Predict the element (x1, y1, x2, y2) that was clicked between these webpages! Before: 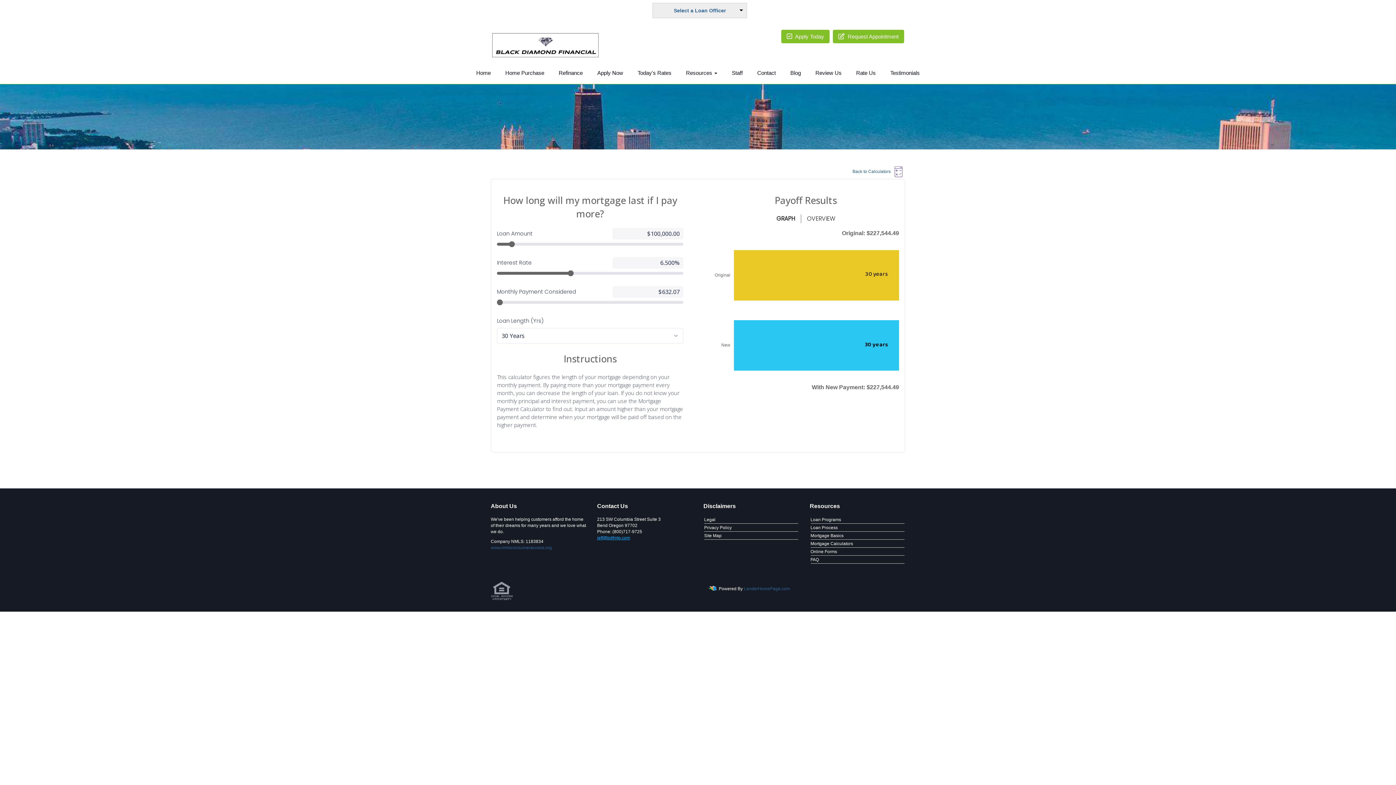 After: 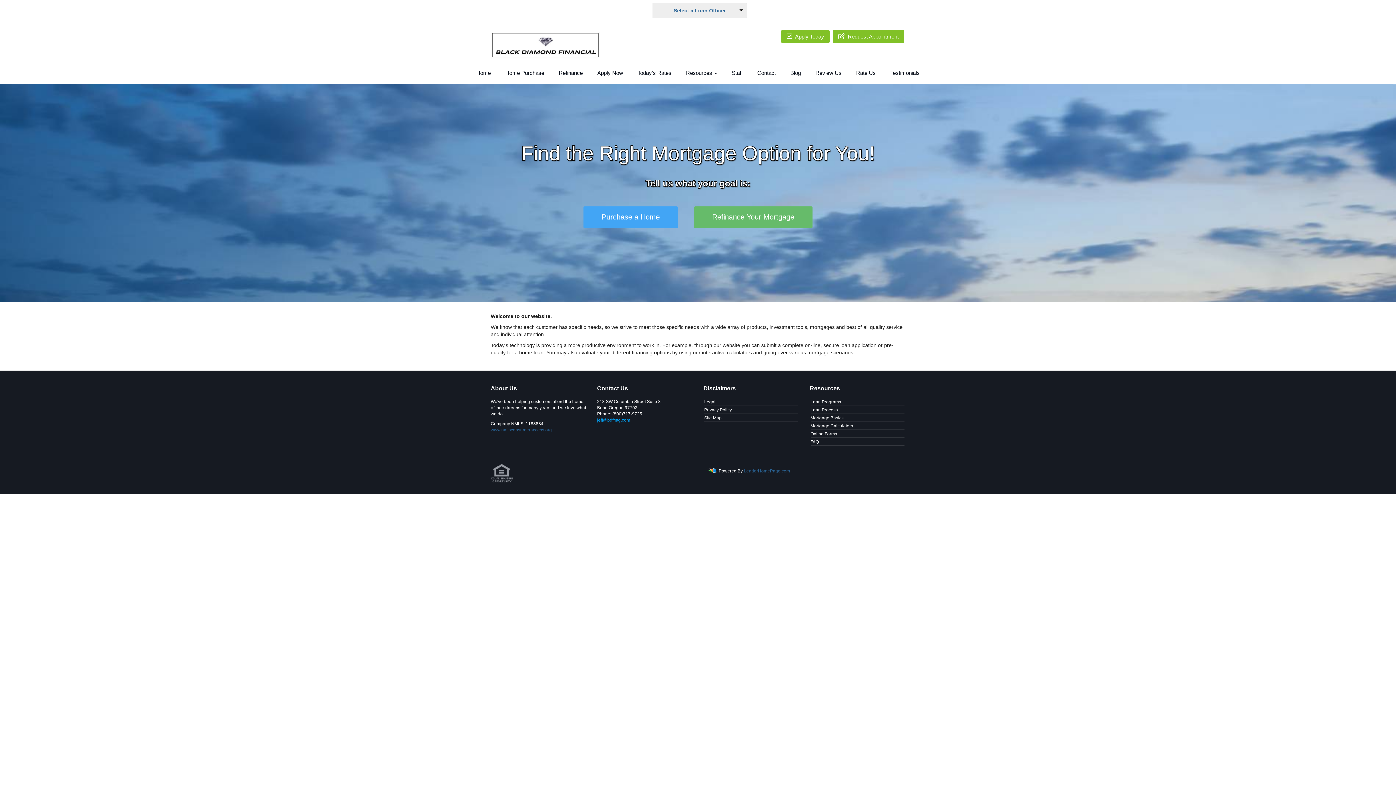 Action: bbox: (490, 42, 600, 47)